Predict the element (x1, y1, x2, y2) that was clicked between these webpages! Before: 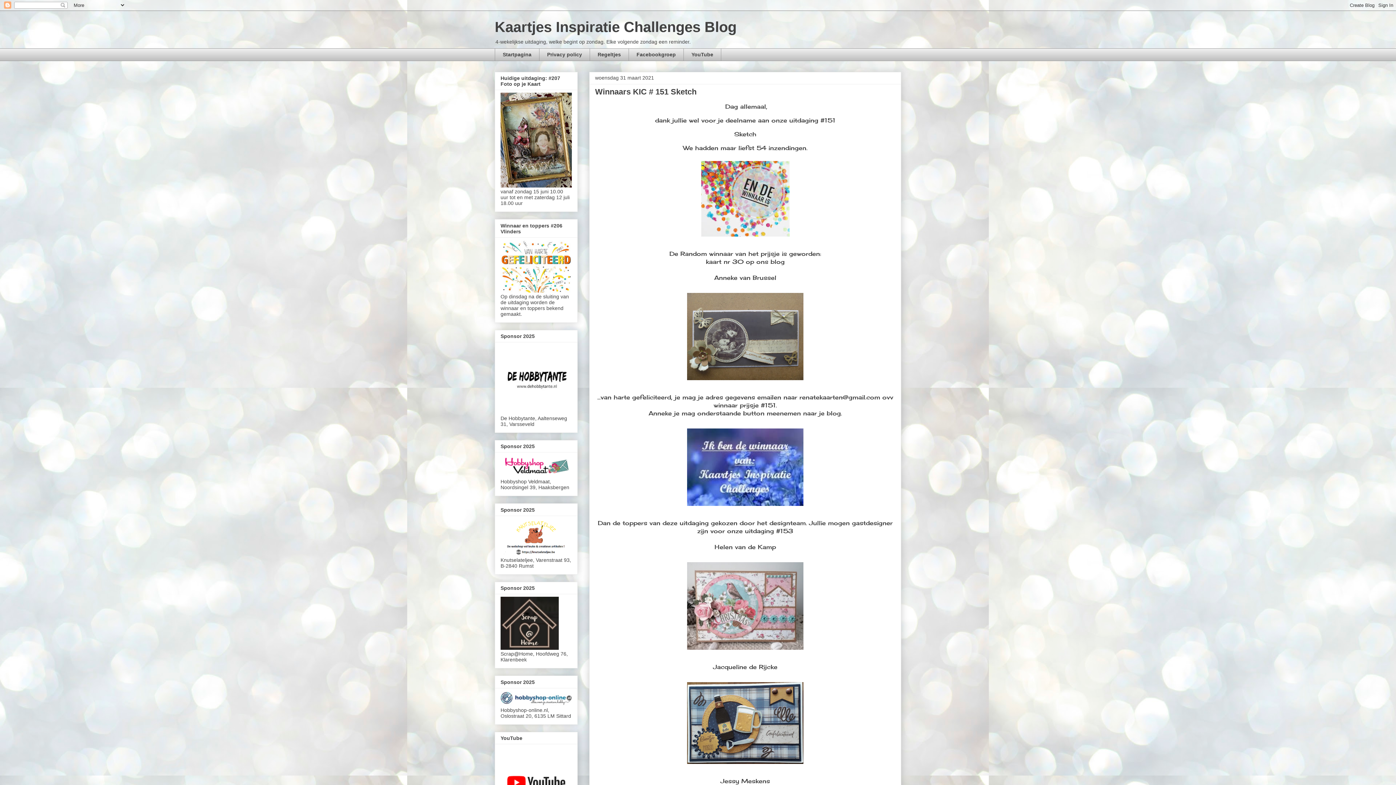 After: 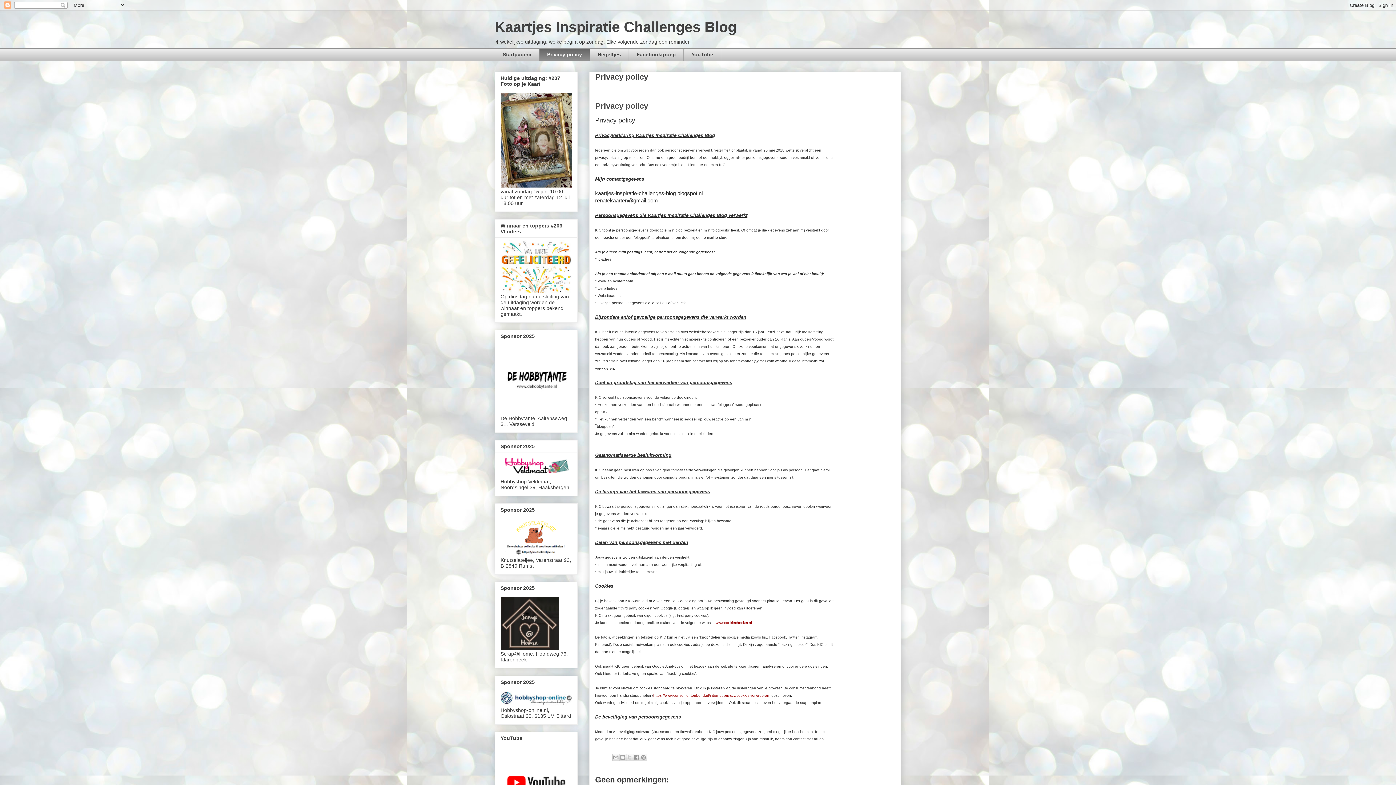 Action: label: Privacy policy bbox: (539, 48, 589, 61)